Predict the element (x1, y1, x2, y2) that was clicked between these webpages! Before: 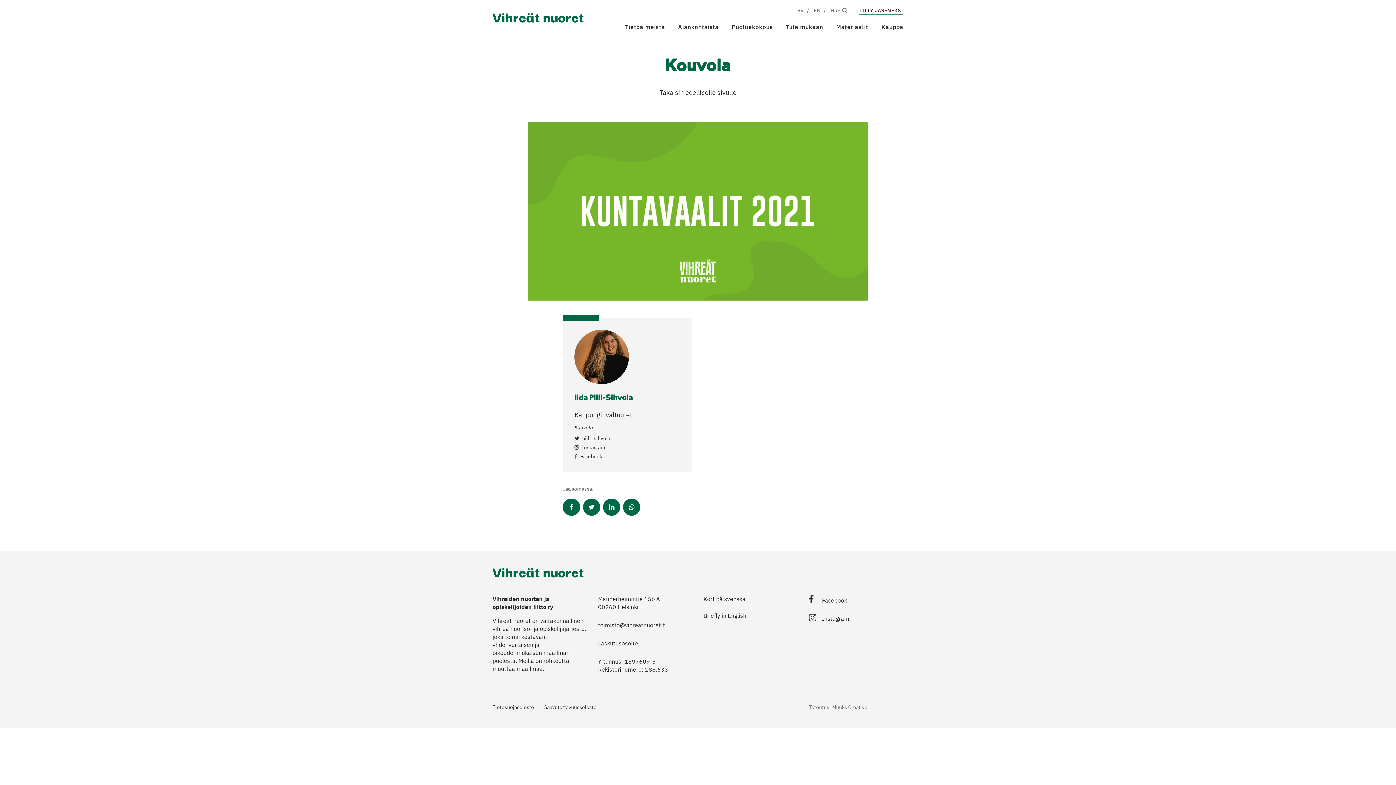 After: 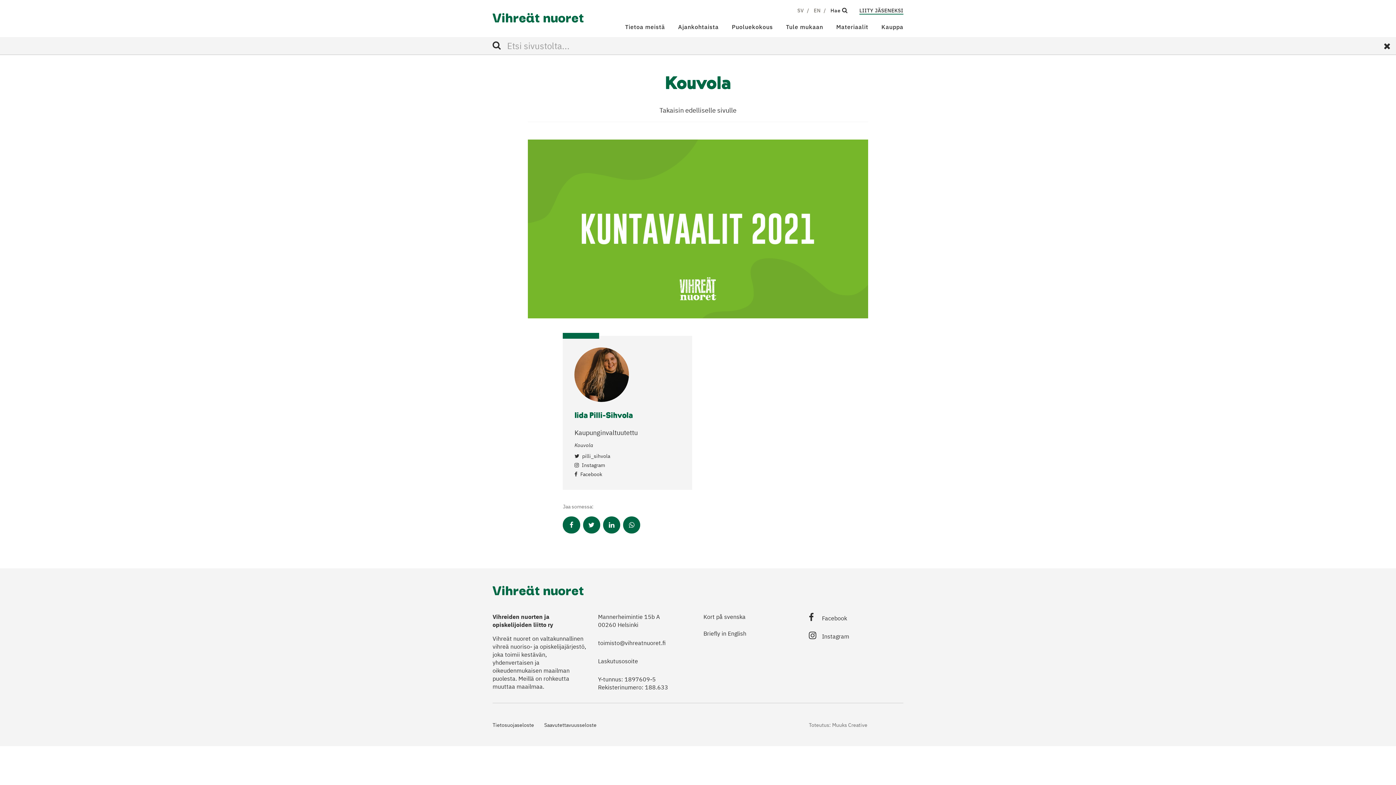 Action: label: Hae - avaa sivuston hakutoiminto bbox: (830, 7, 848, 14)